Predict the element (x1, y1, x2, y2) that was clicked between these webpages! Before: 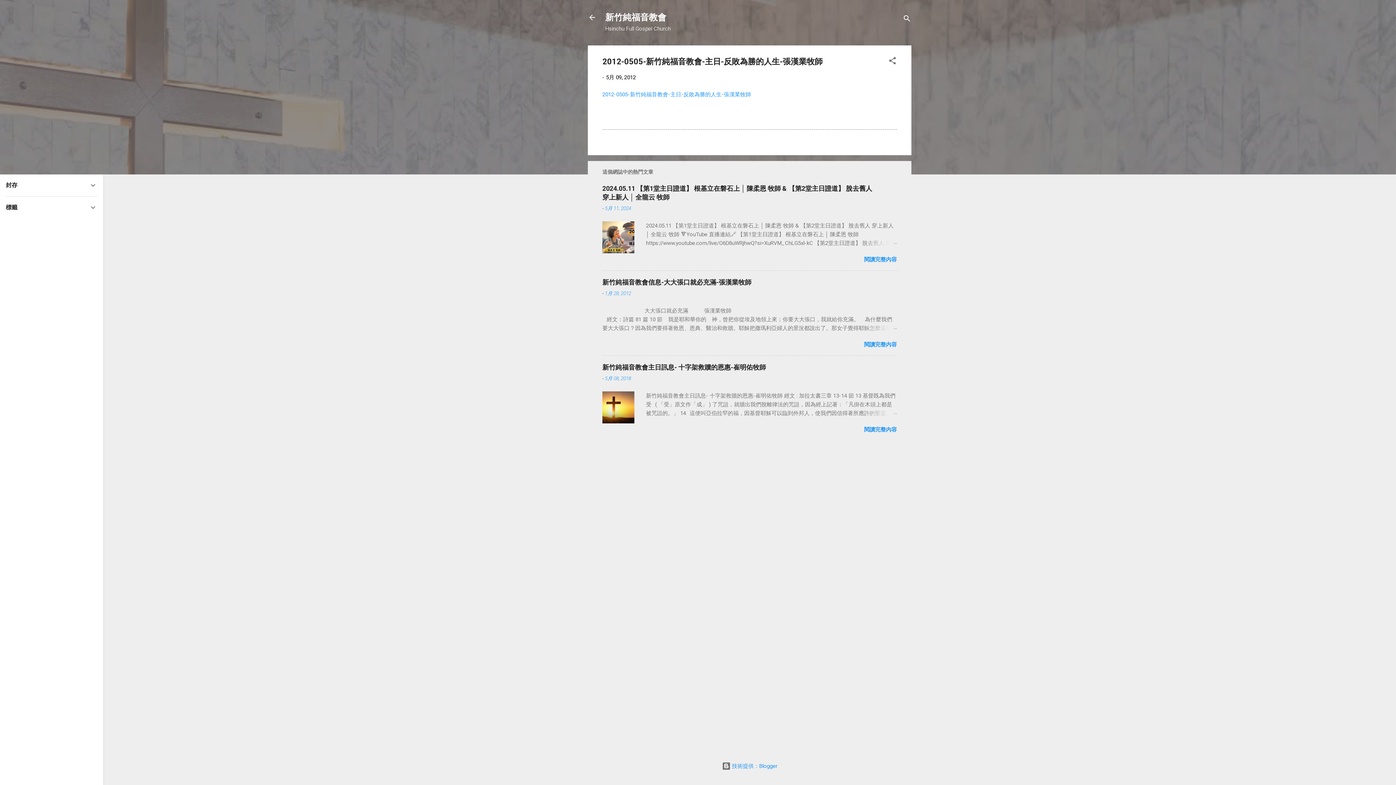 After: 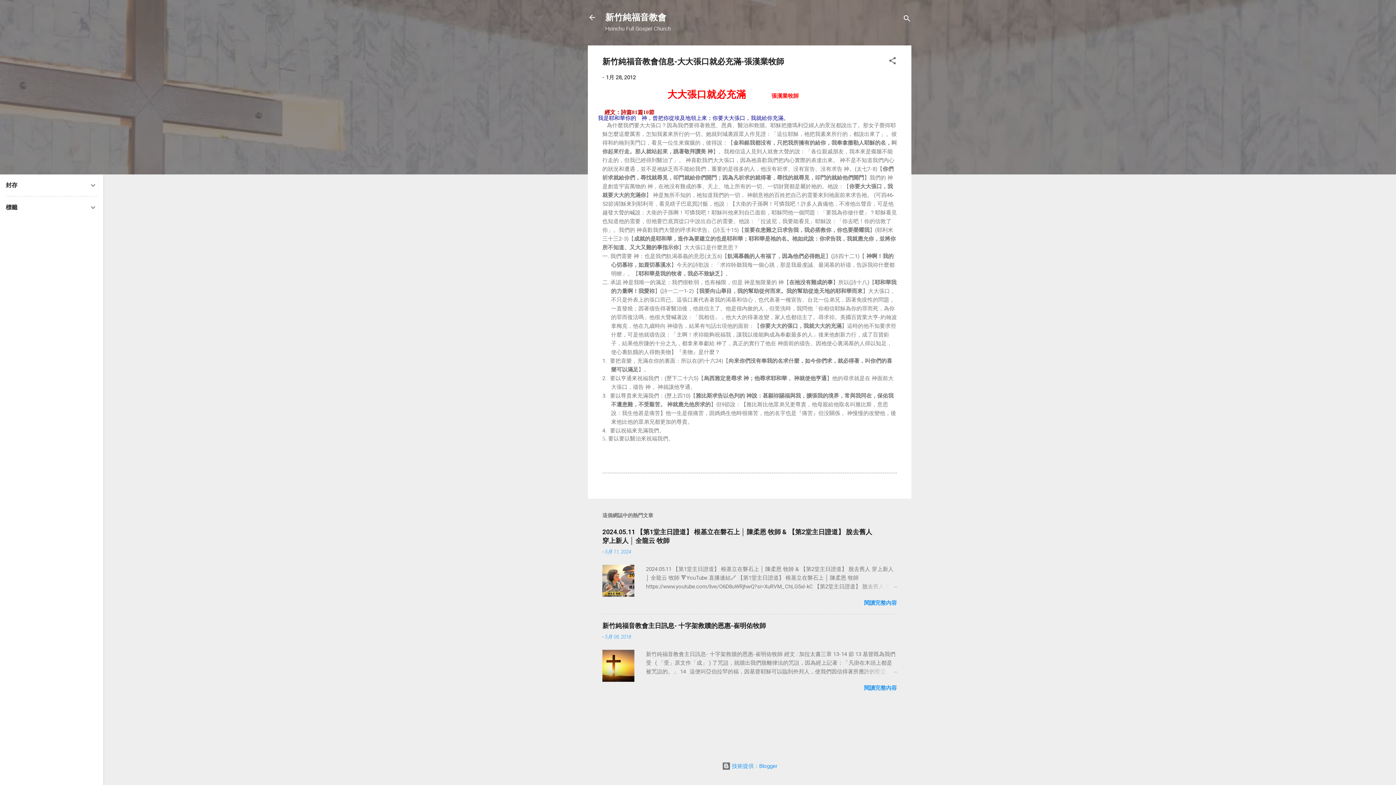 Action: bbox: (862, 324, 897, 332)